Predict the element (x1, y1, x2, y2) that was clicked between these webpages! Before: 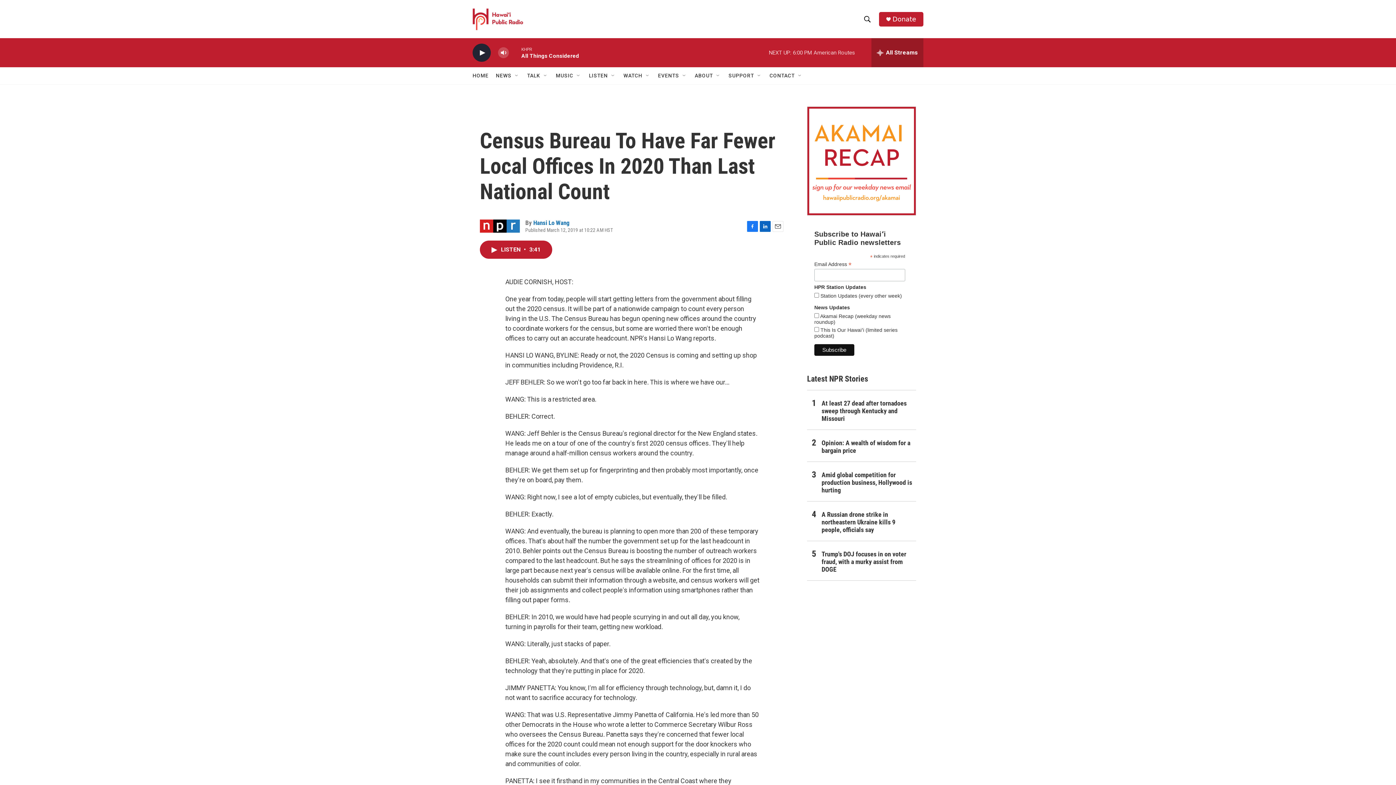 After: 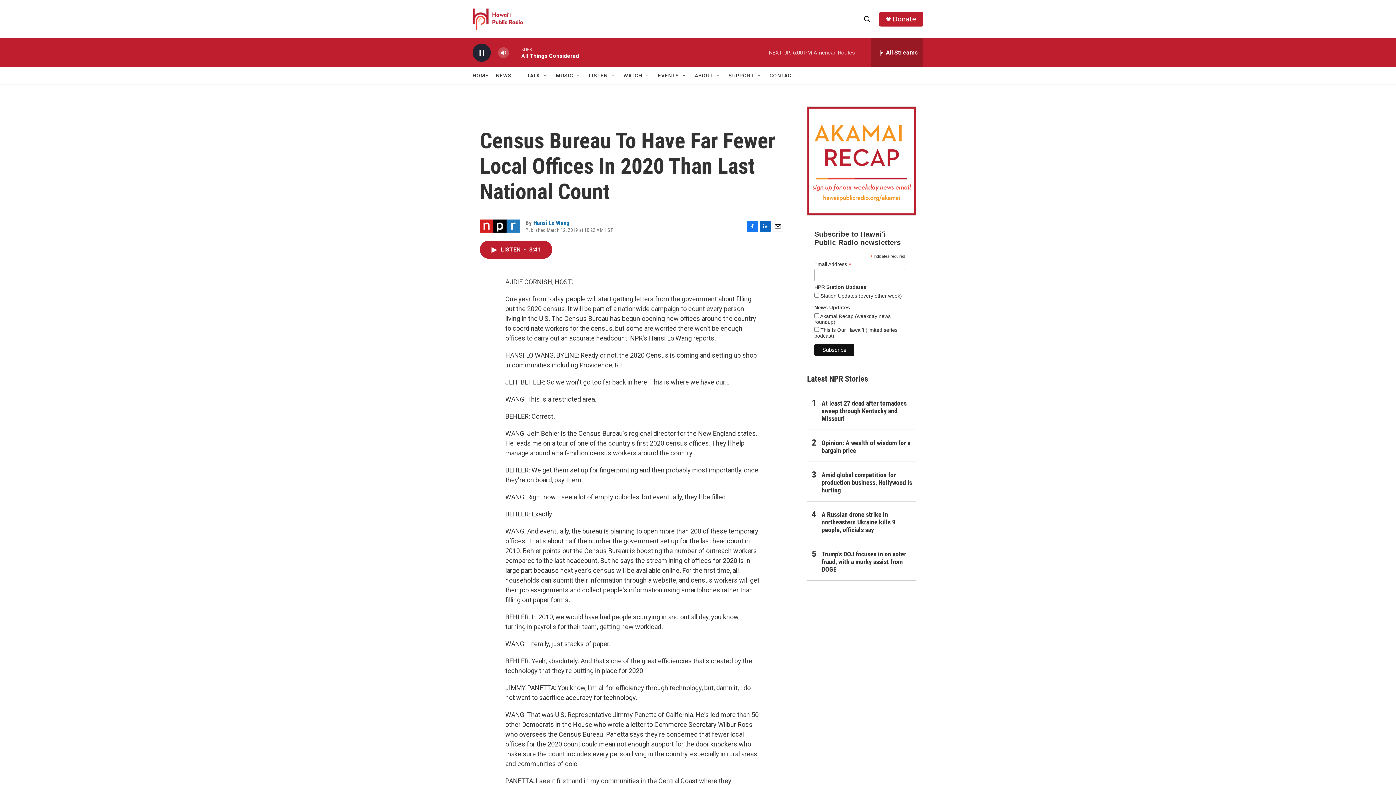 Action: bbox: (476, 48, 487, 56) label: play